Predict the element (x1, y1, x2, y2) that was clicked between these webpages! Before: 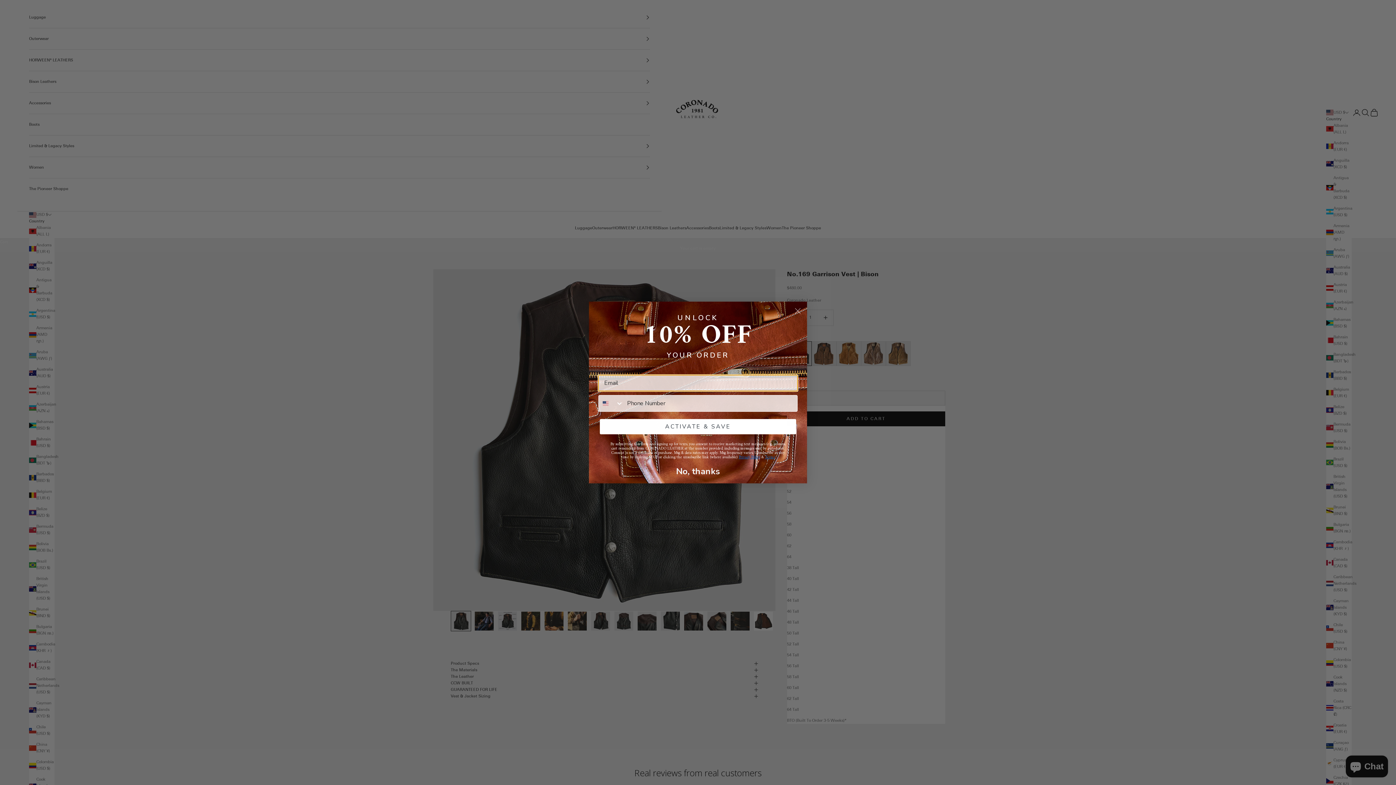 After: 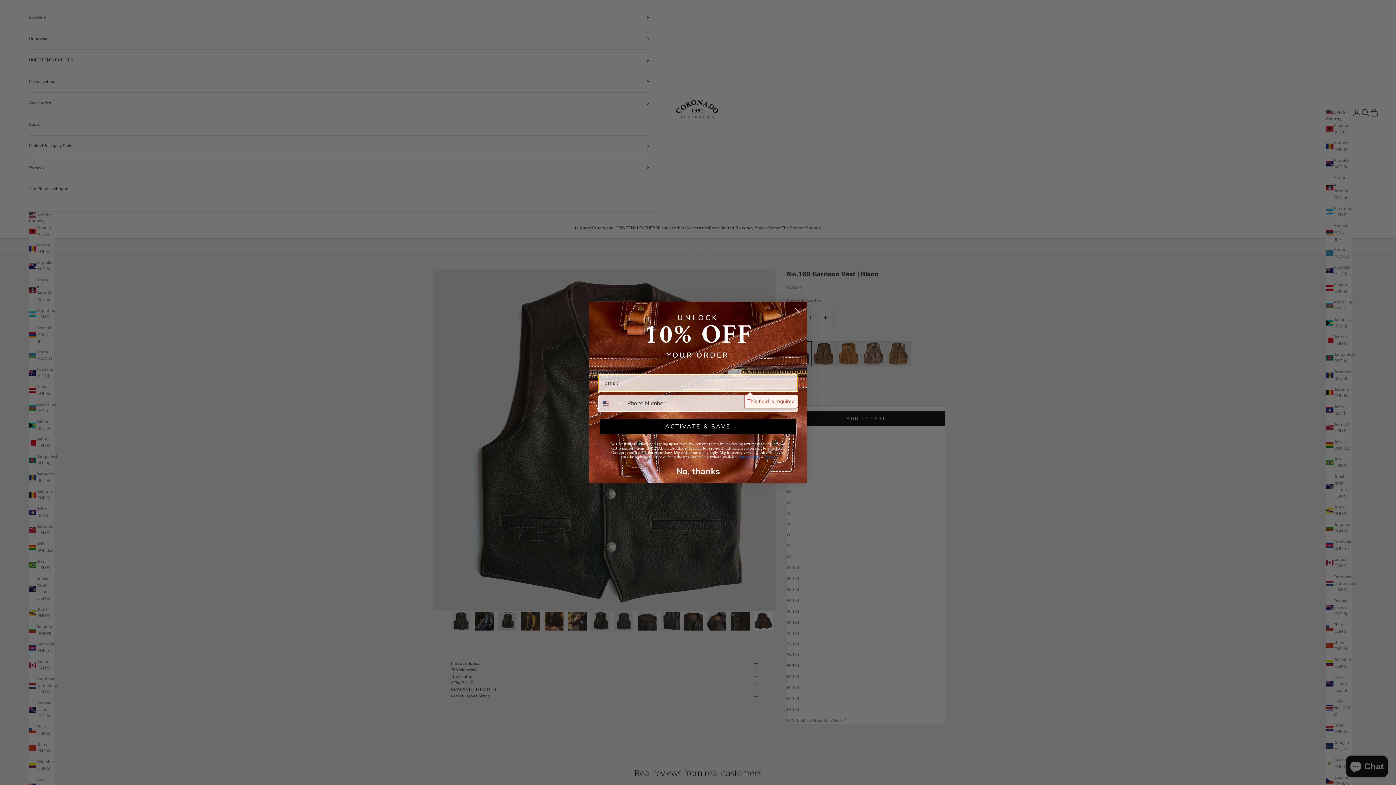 Action: label: ACTIVATE & SAVE bbox: (600, 419, 796, 434)